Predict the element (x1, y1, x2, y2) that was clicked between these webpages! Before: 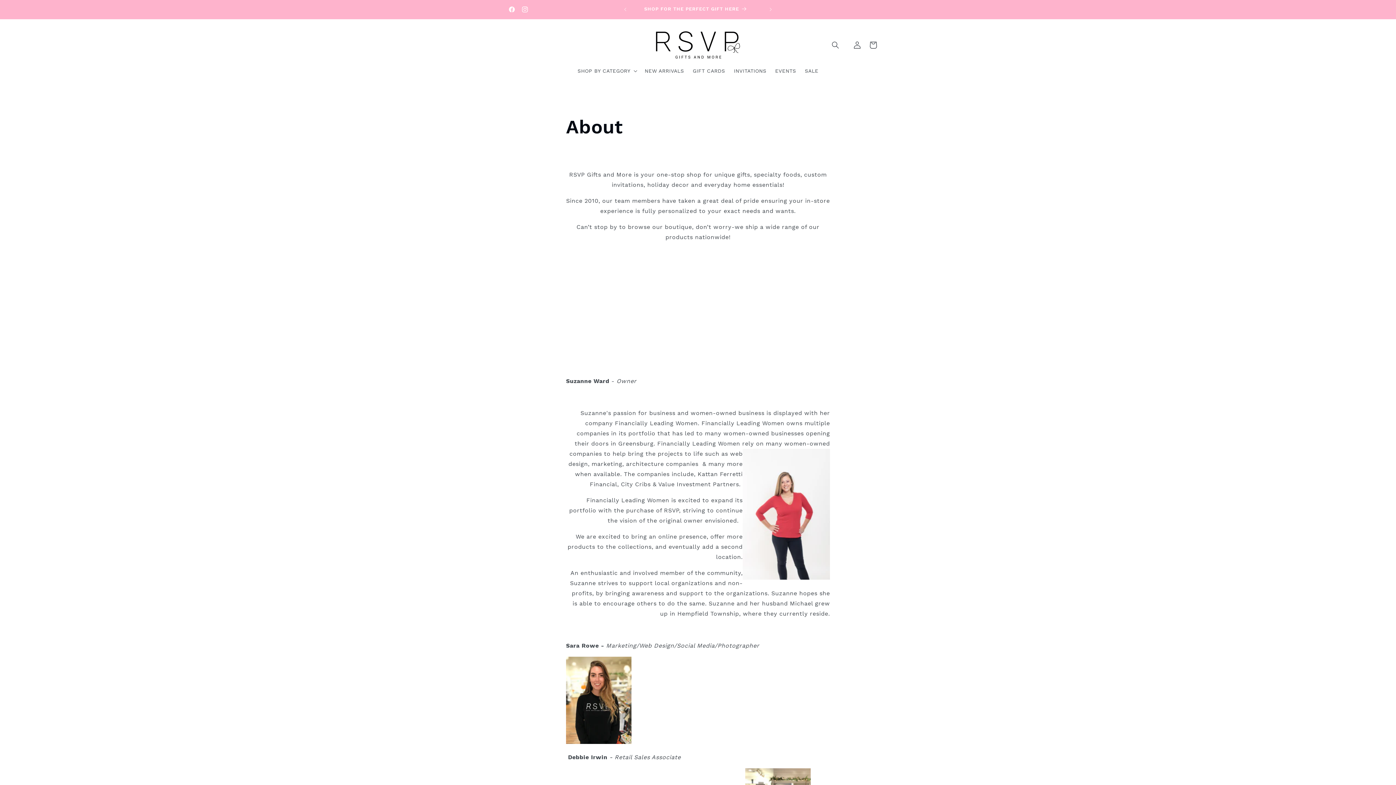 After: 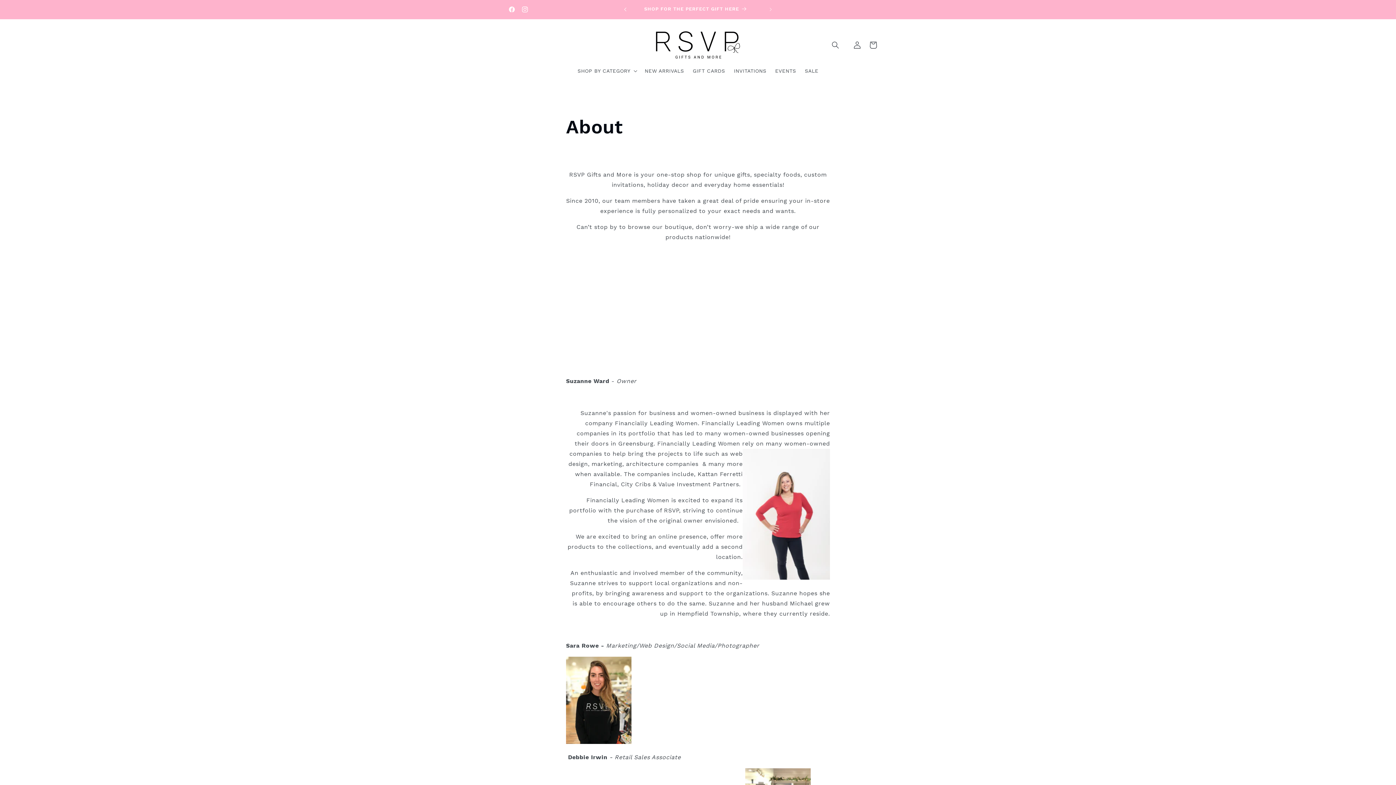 Action: label: Previous announcement bbox: (617, 2, 633, 16)